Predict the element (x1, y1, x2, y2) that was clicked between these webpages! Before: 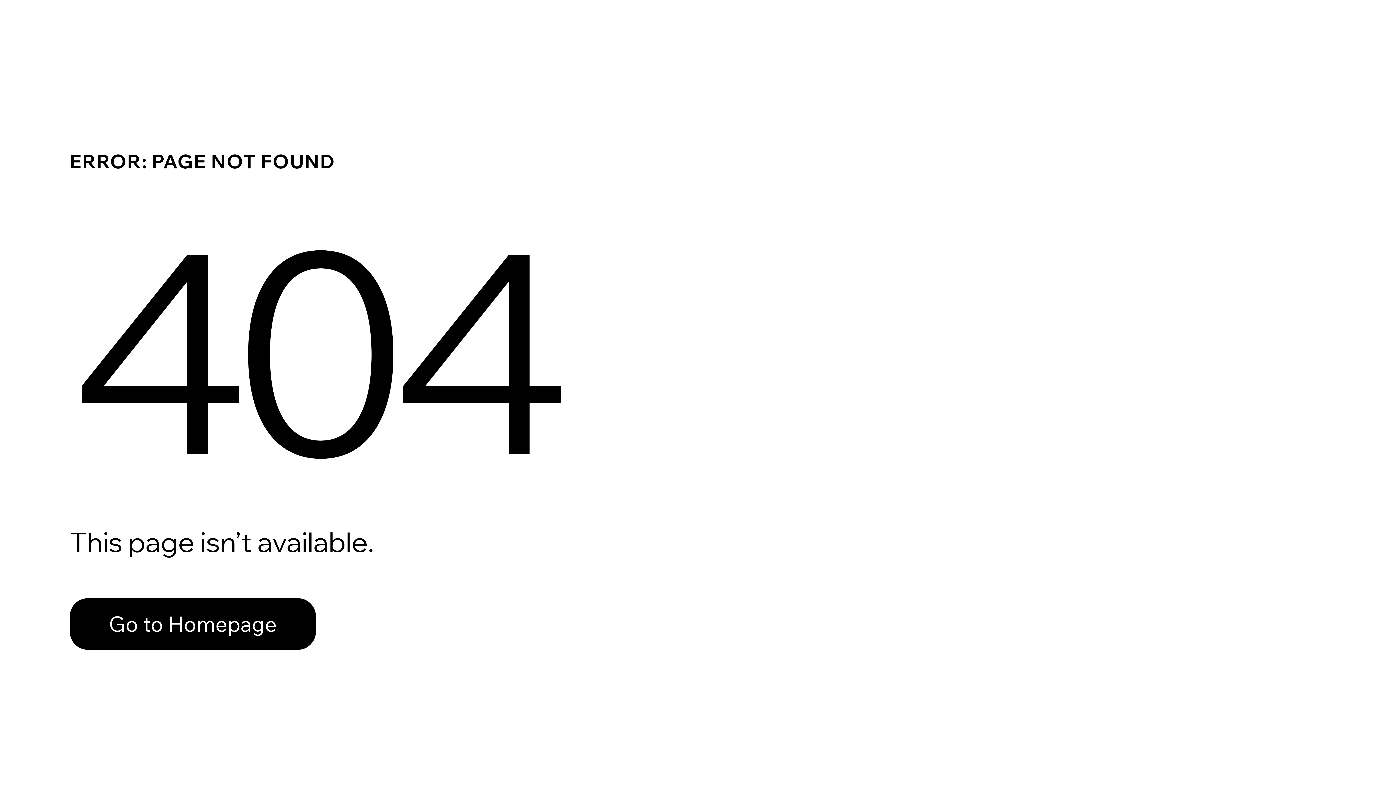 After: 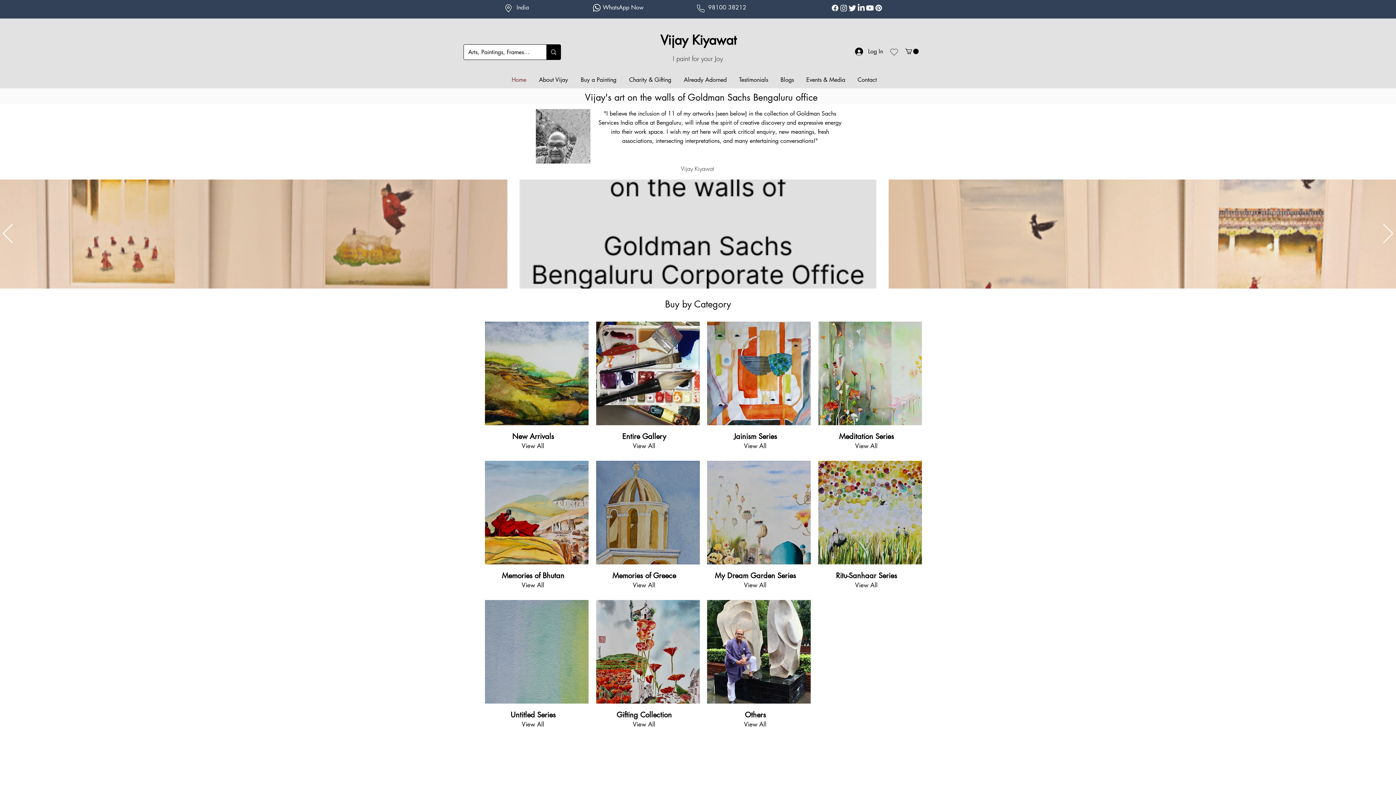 Action: bbox: (69, 598, 316, 650) label: Go to Homepage